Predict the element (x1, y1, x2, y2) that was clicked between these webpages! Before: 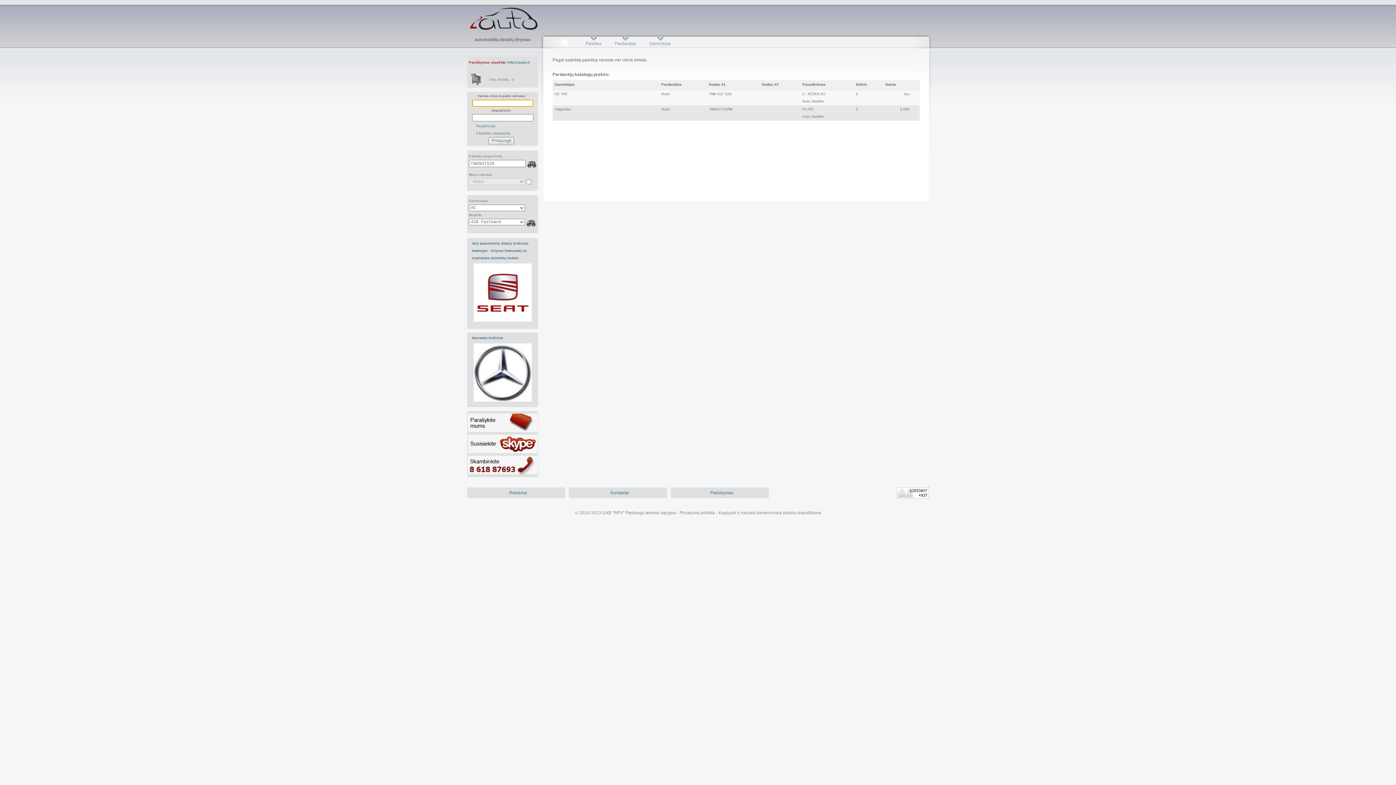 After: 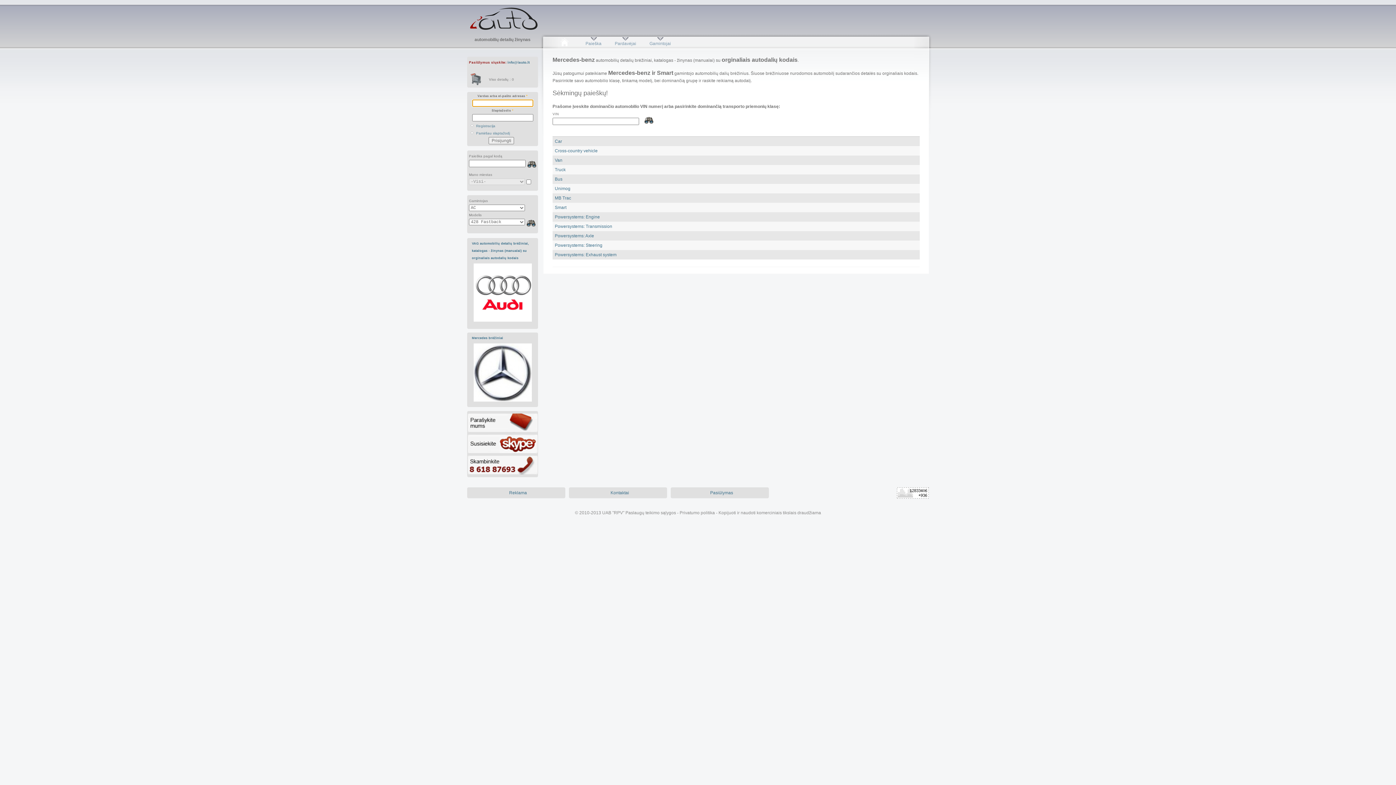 Action: bbox: (472, 336, 503, 340) label: Mercedes brėžiniai